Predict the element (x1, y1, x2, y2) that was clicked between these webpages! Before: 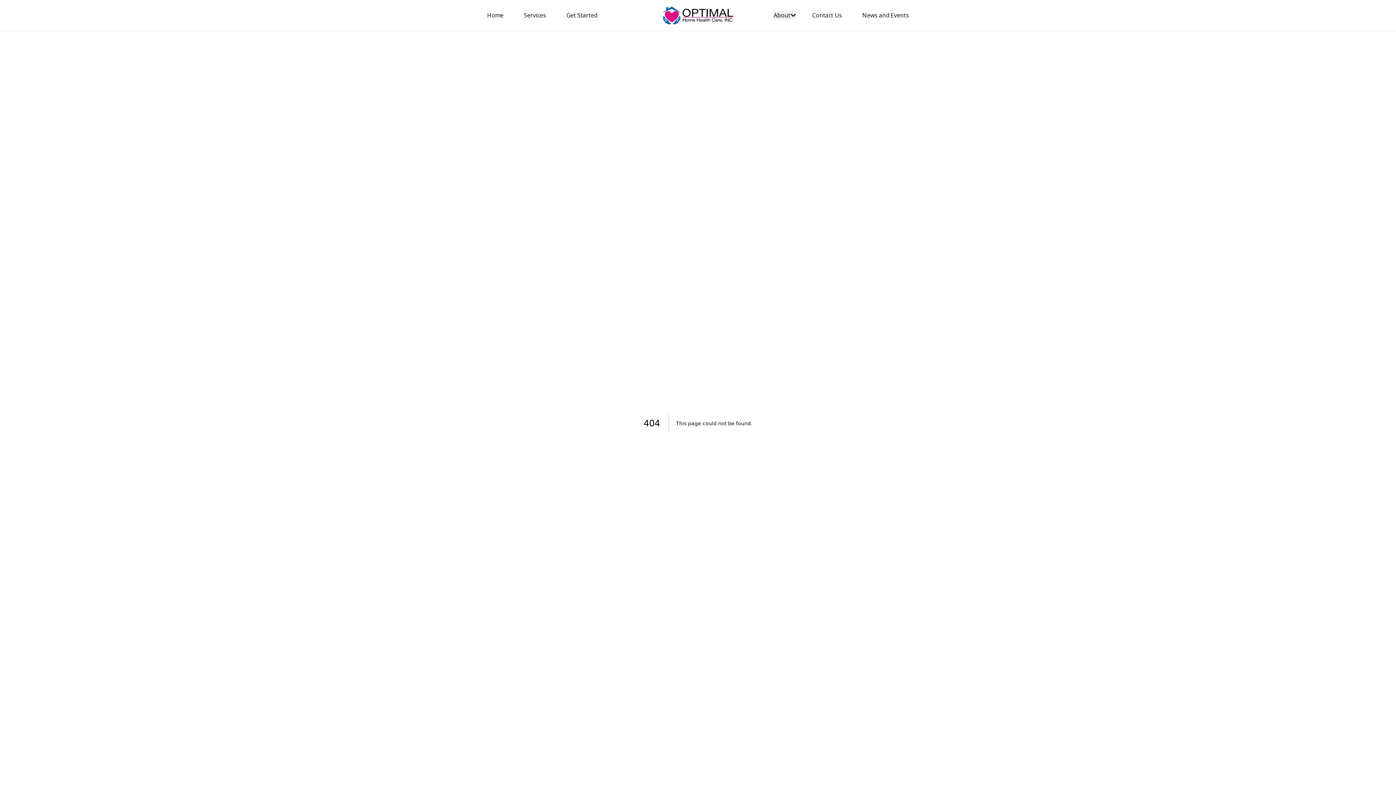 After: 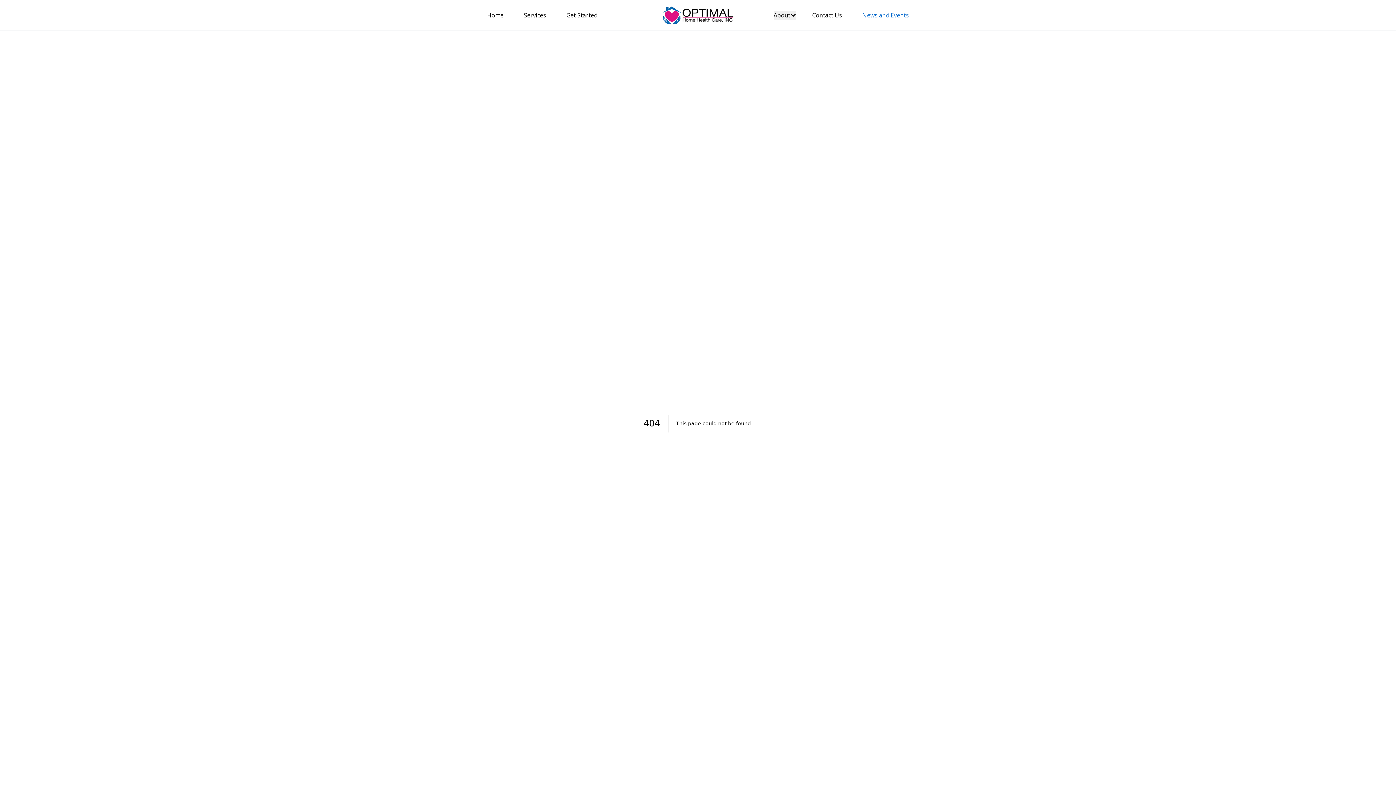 Action: label: News and Events bbox: (858, 5, 913, 25)